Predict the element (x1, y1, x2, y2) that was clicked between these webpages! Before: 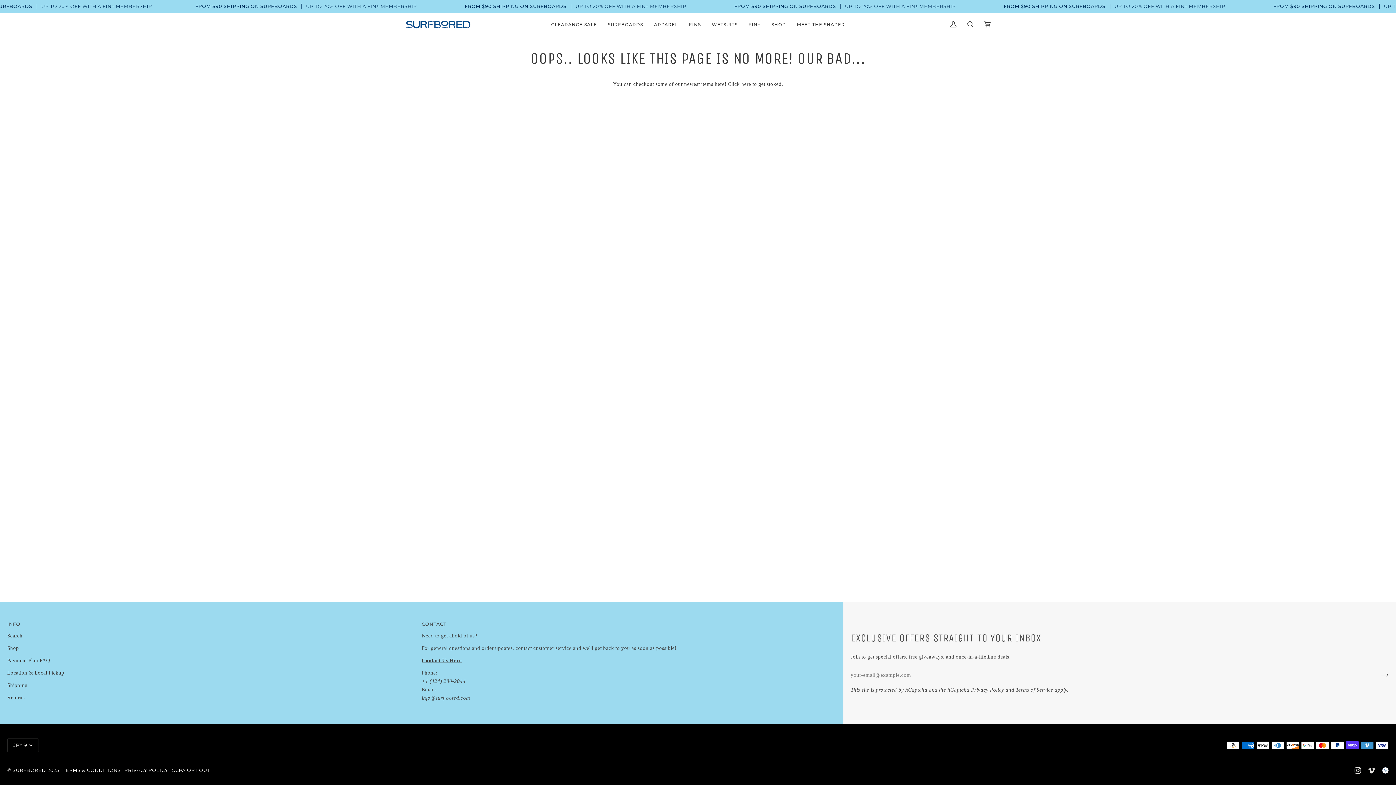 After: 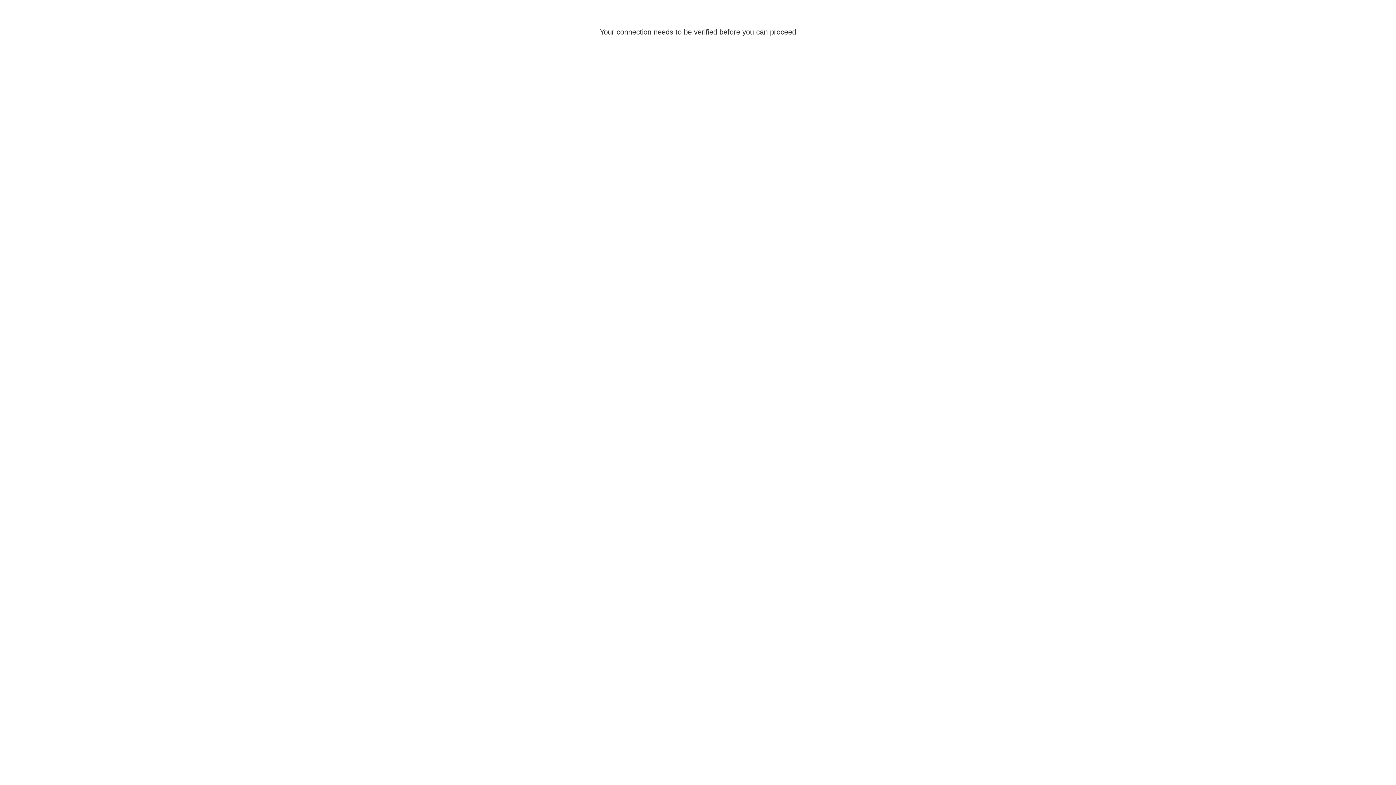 Action: bbox: (945, 13, 962, 35) label: MY ACCOUNT